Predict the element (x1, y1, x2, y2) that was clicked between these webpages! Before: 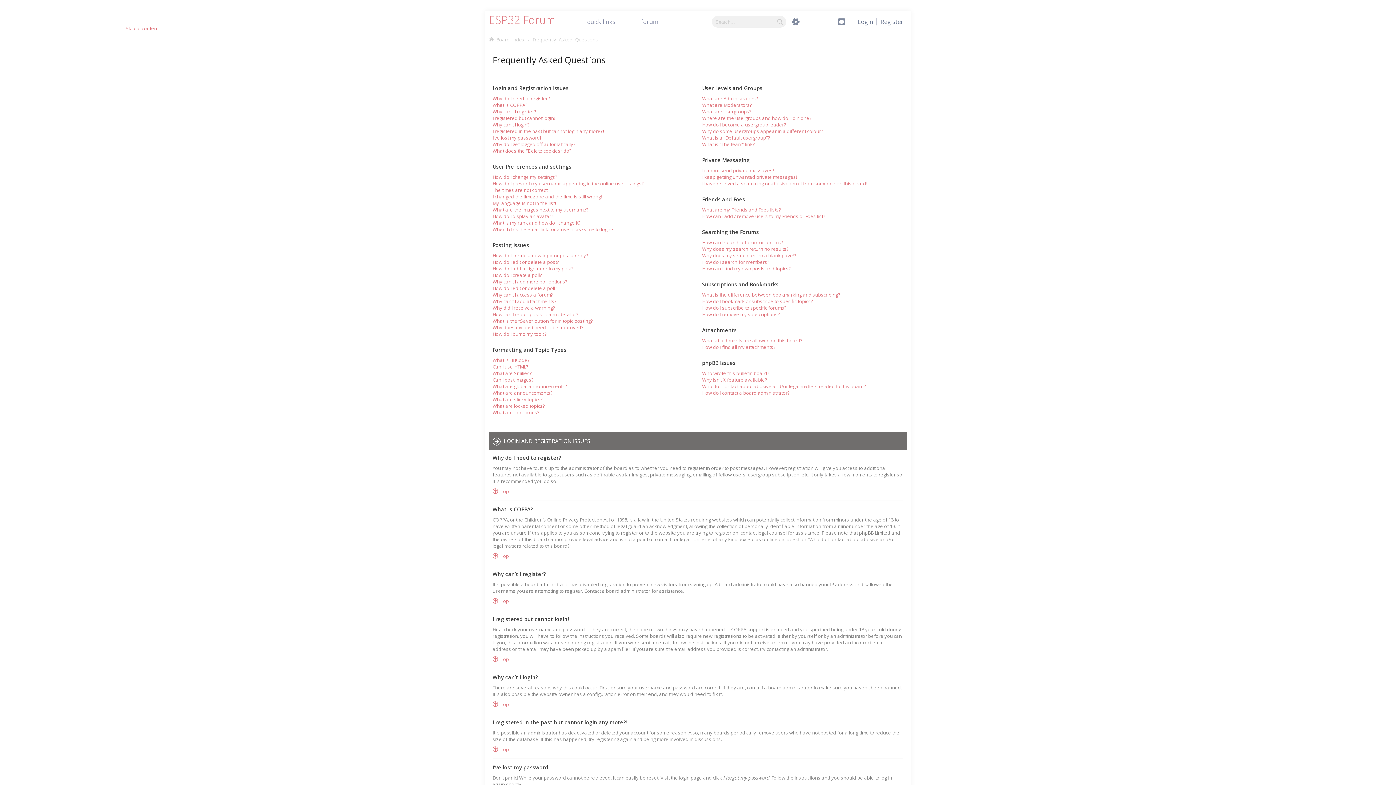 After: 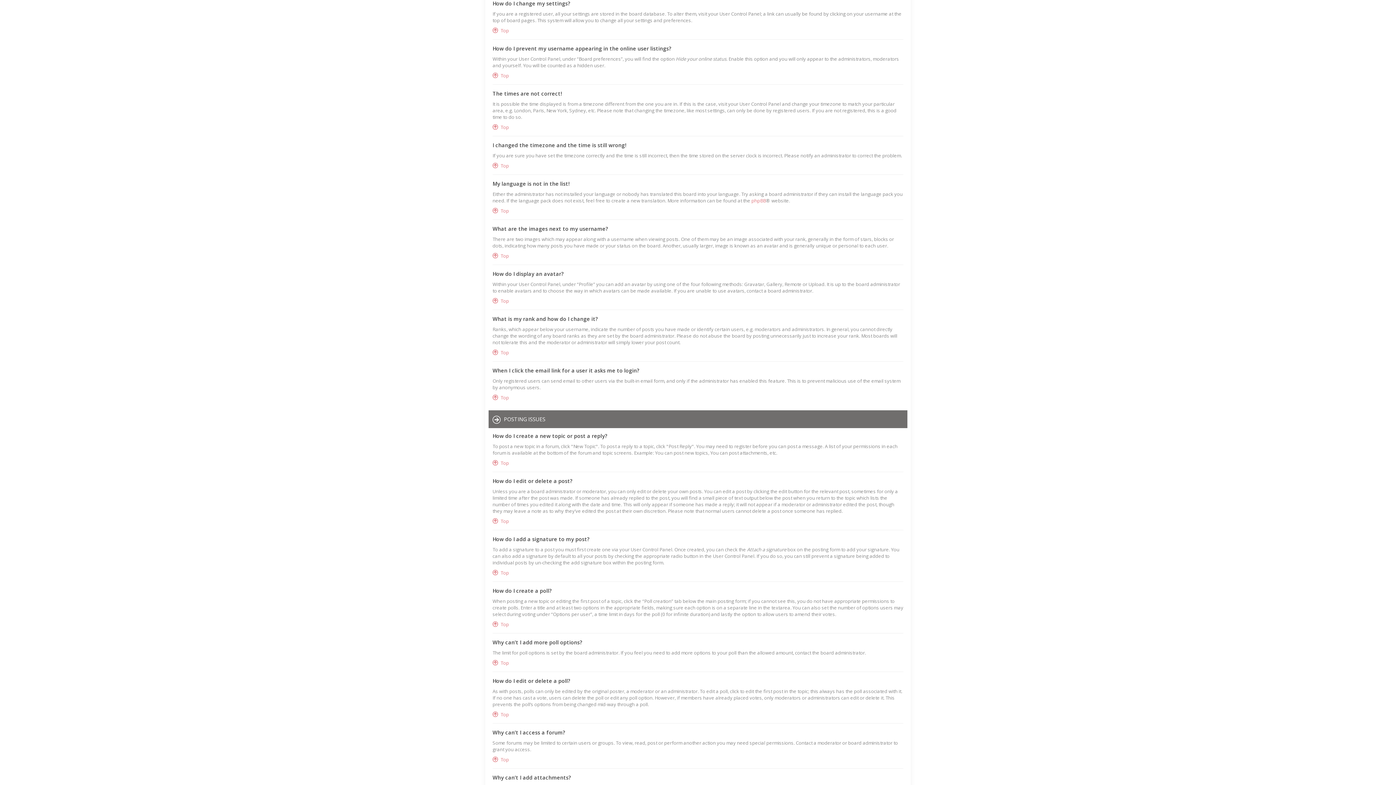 Action: bbox: (492, 173, 557, 180) label: How do I change my settings?